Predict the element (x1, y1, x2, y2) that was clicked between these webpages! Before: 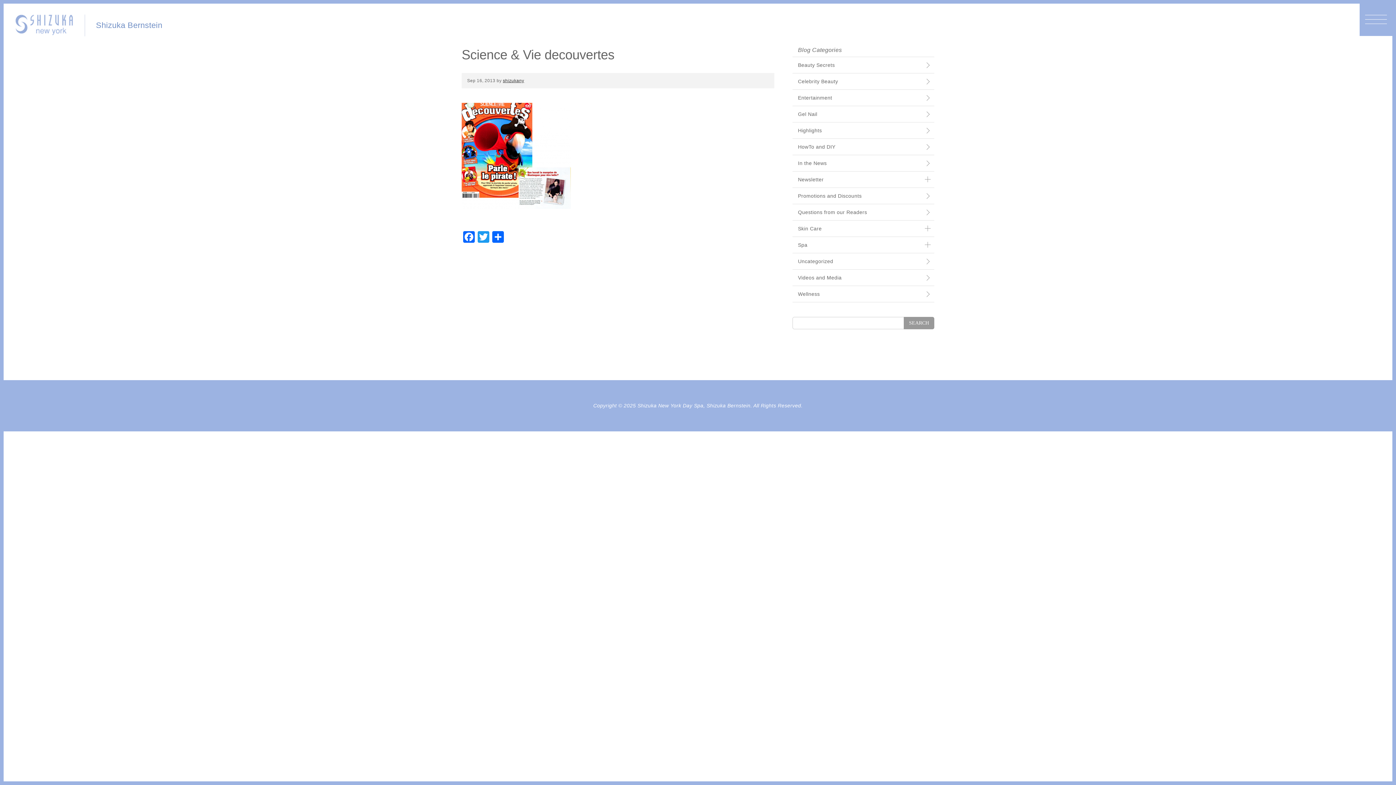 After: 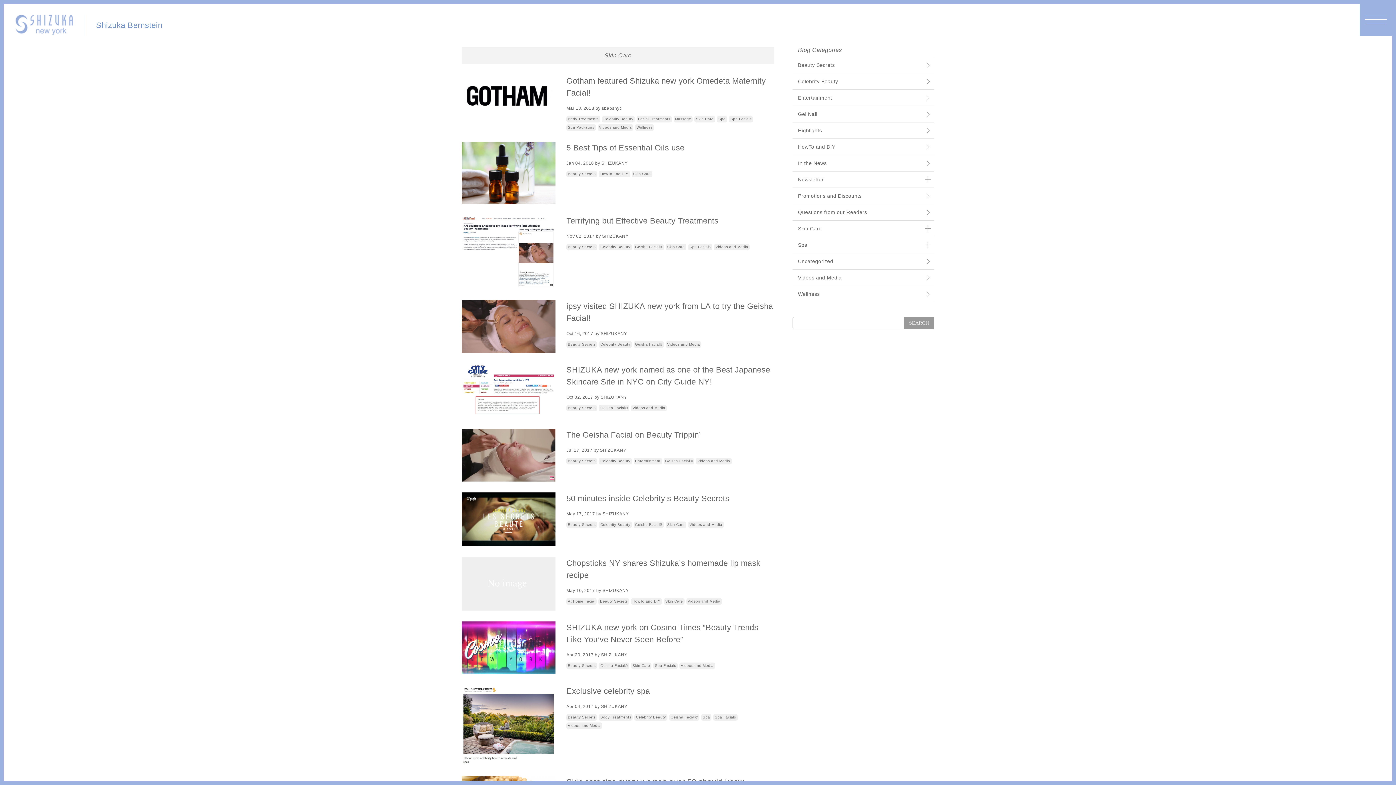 Action: bbox: (792, 220, 934, 236) label: Skin Care